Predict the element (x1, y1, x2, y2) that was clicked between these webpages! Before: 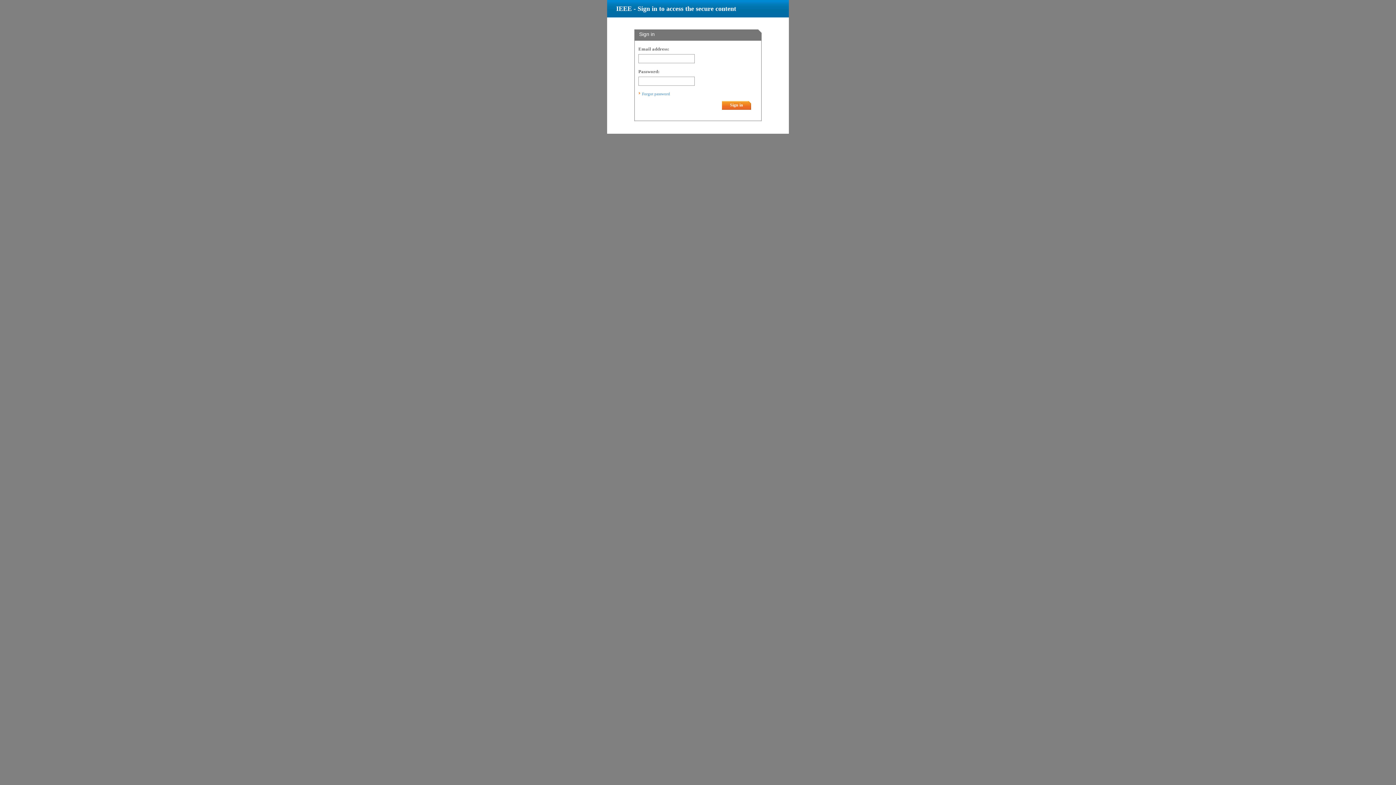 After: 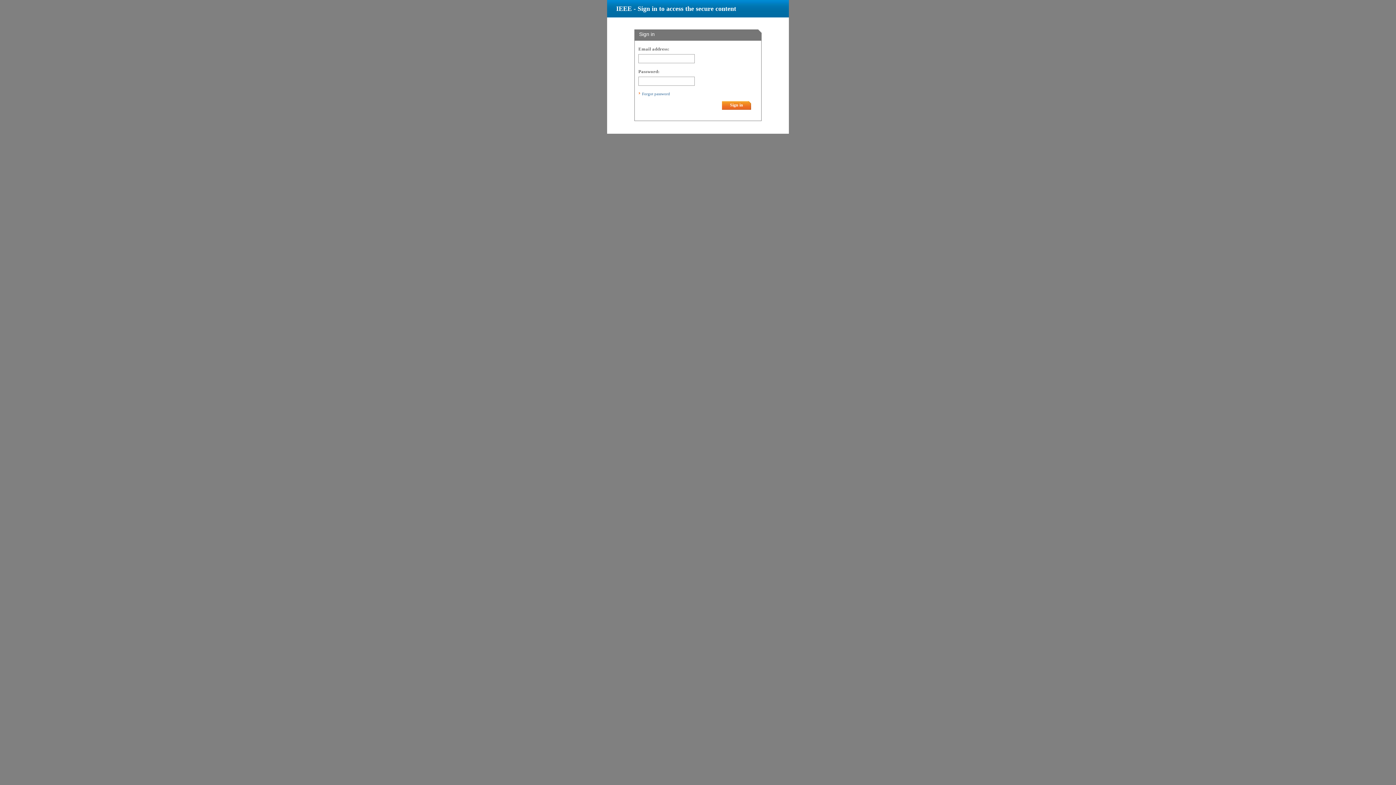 Action: bbox: (642, 91, 670, 96) label: Forgot password